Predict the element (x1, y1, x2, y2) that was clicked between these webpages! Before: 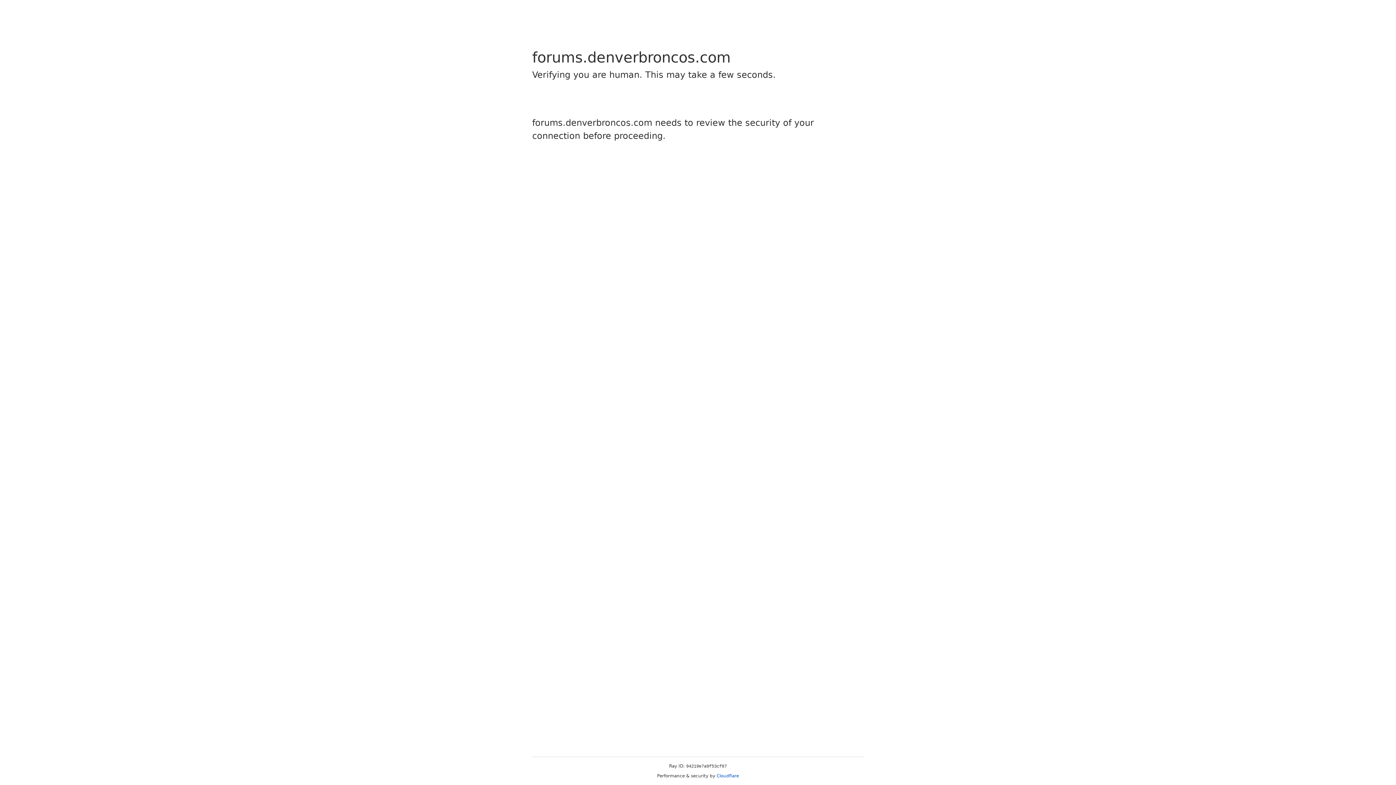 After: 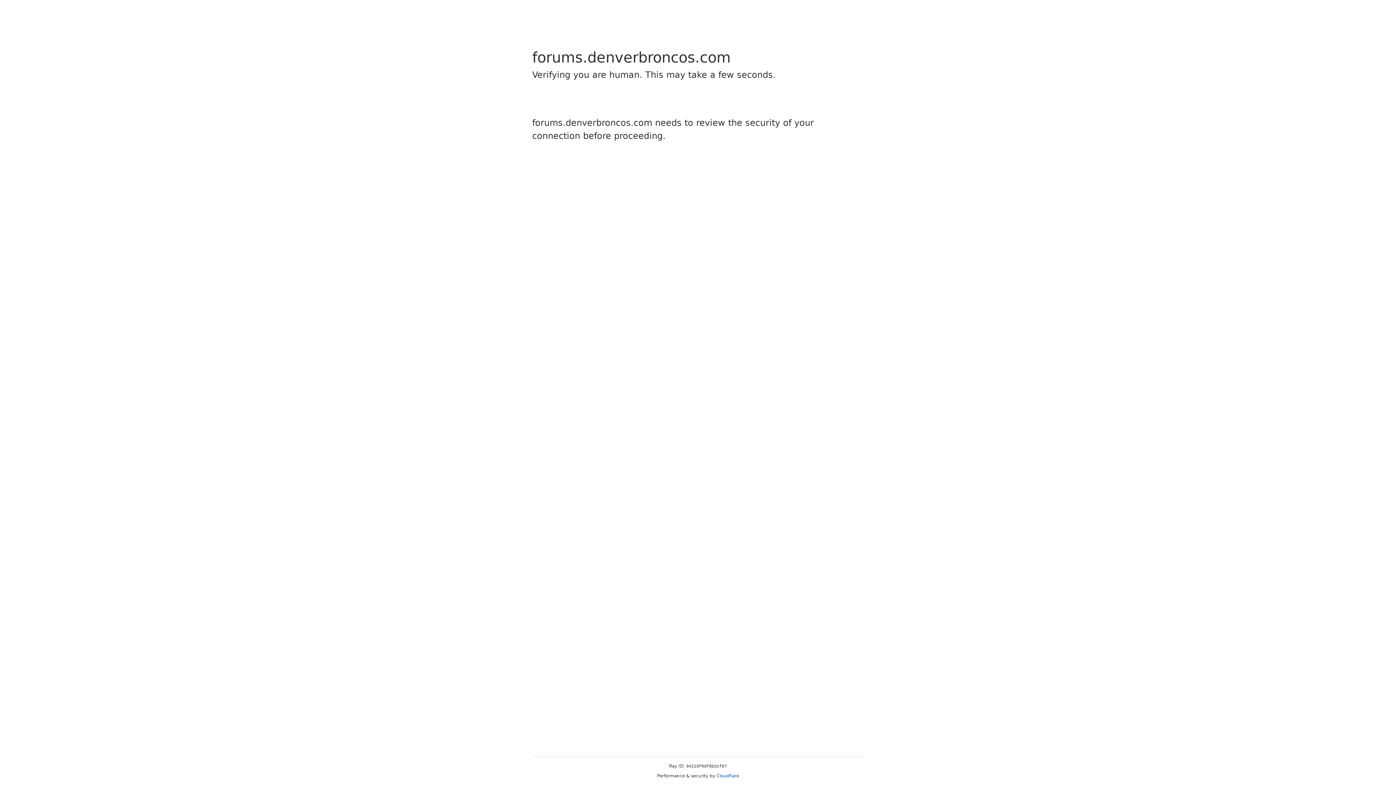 Action: bbox: (716, 773, 739, 778) label: Cloudflare